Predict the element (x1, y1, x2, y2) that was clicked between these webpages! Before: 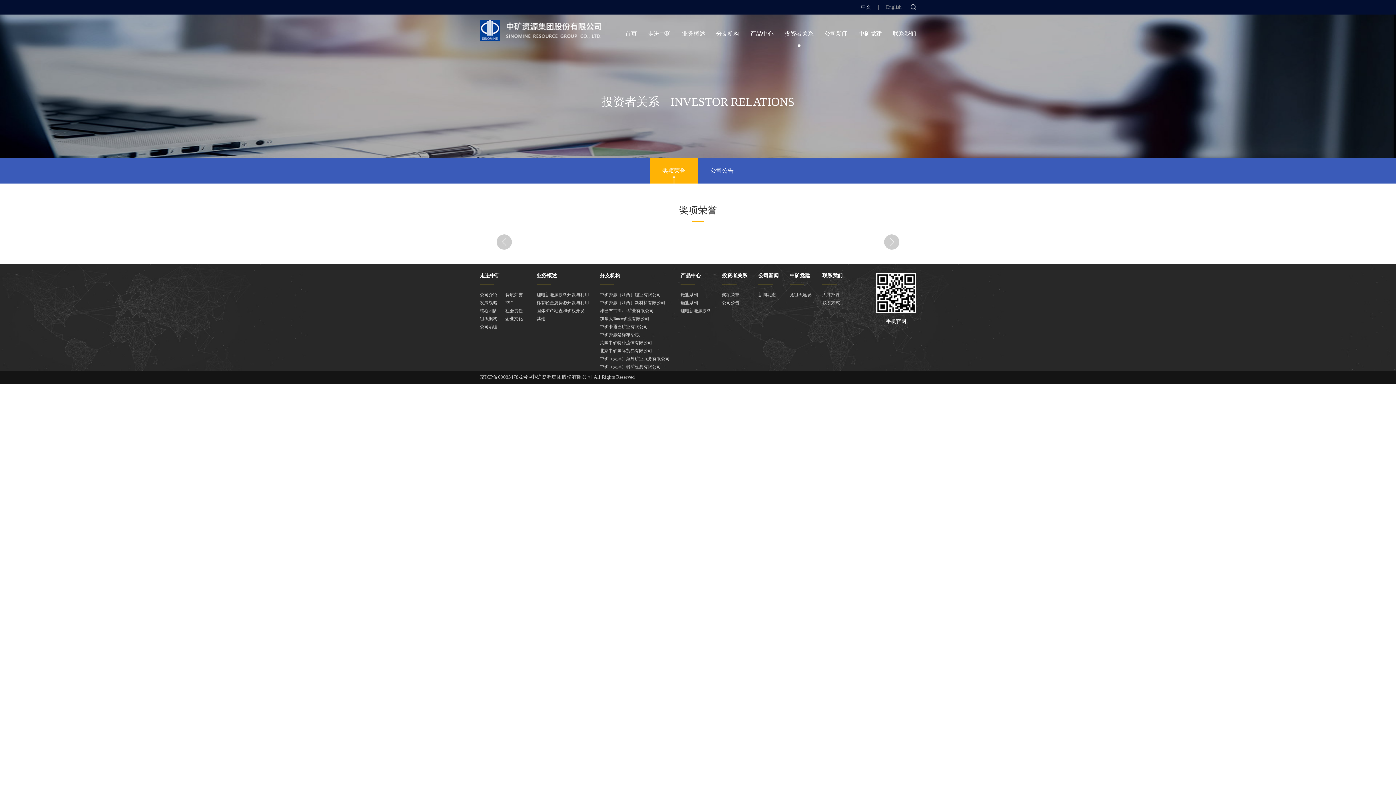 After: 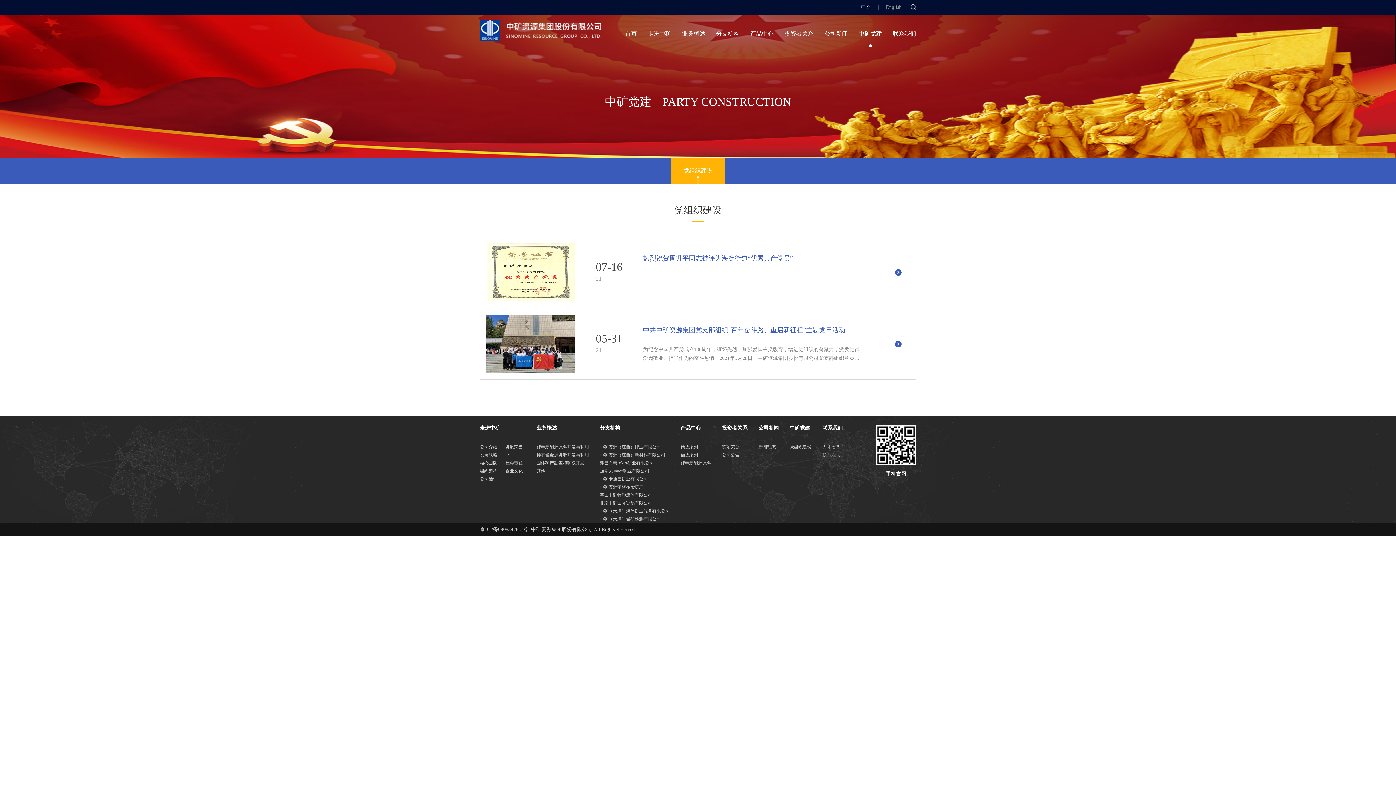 Action: bbox: (789, 290, 811, 298) label: 党组织建设